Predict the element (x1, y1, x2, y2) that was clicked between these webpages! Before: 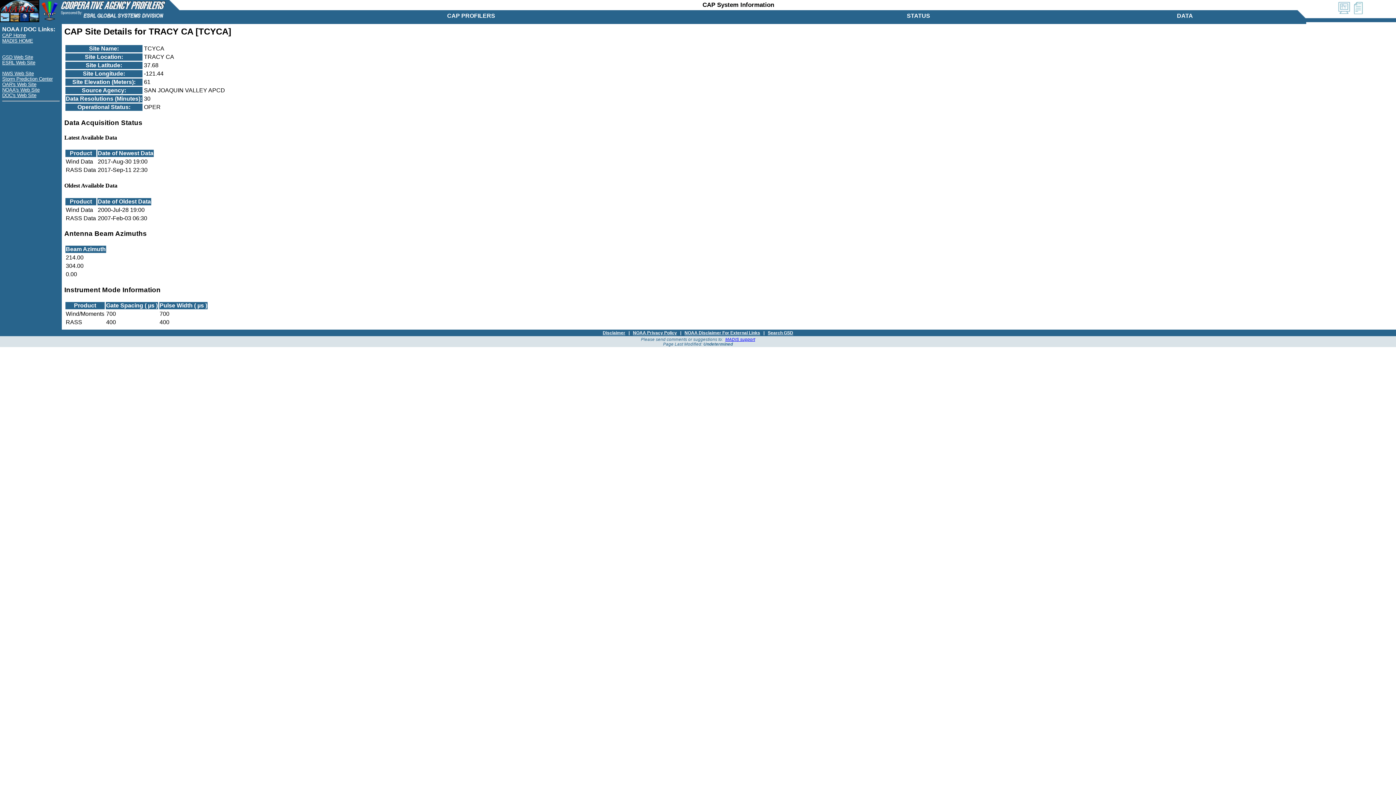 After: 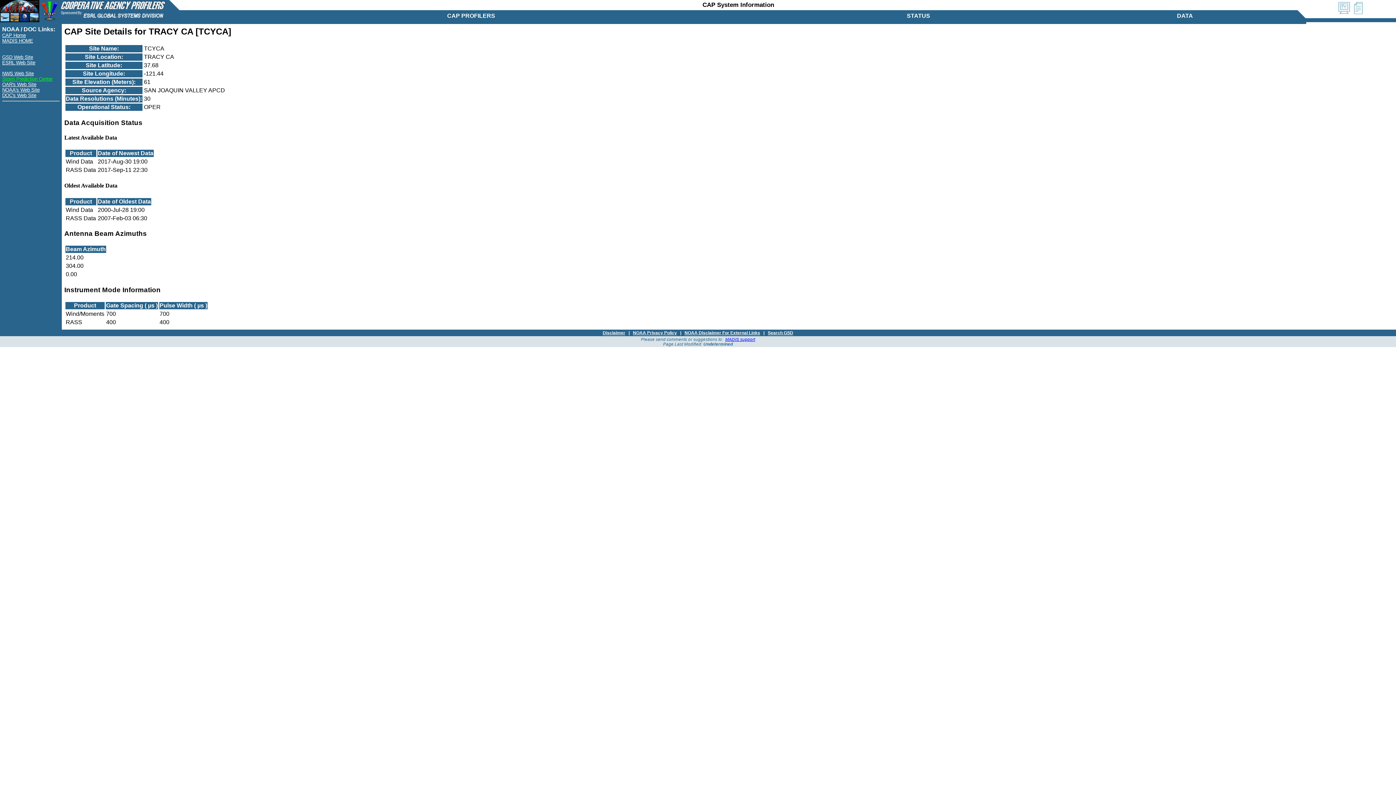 Action: label: Storm Prediction Center bbox: (2, 76, 52, 81)